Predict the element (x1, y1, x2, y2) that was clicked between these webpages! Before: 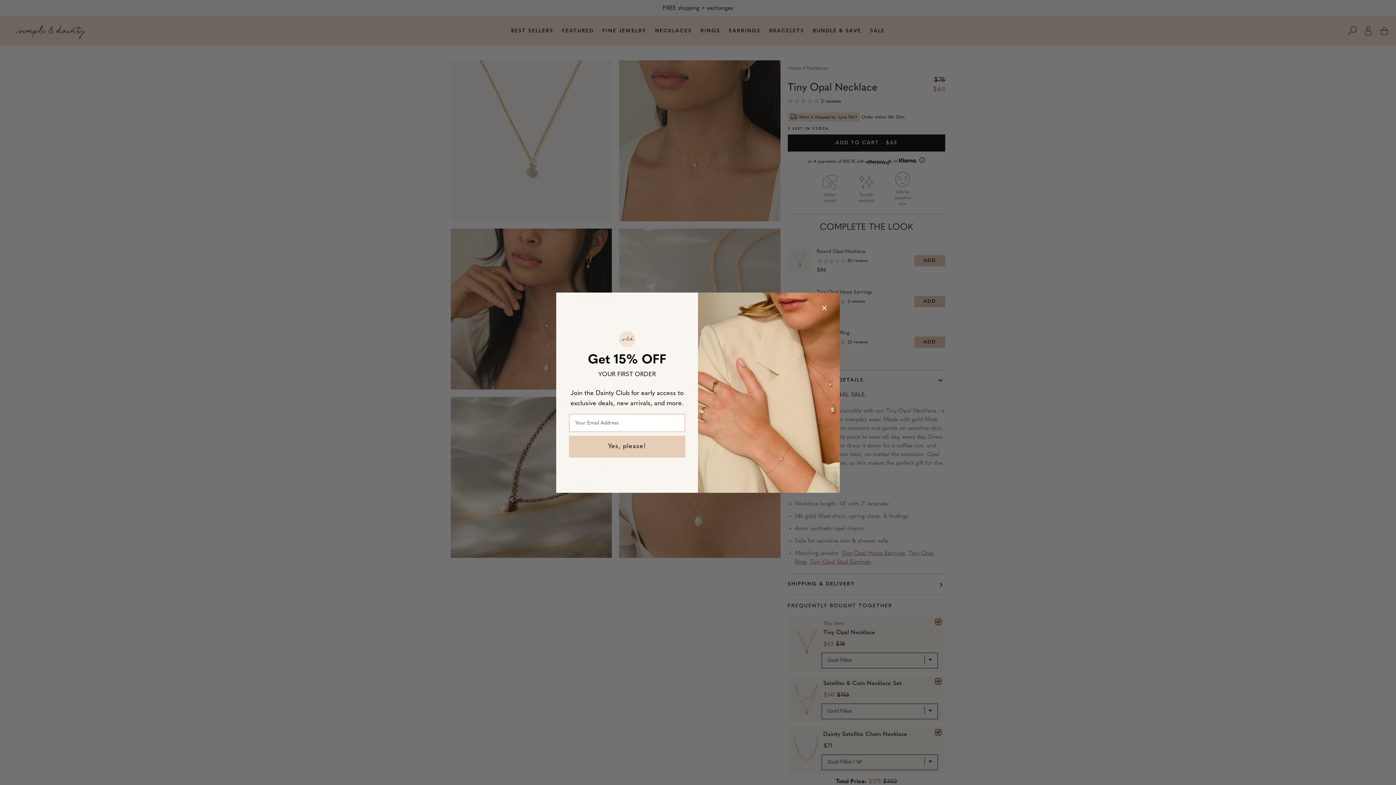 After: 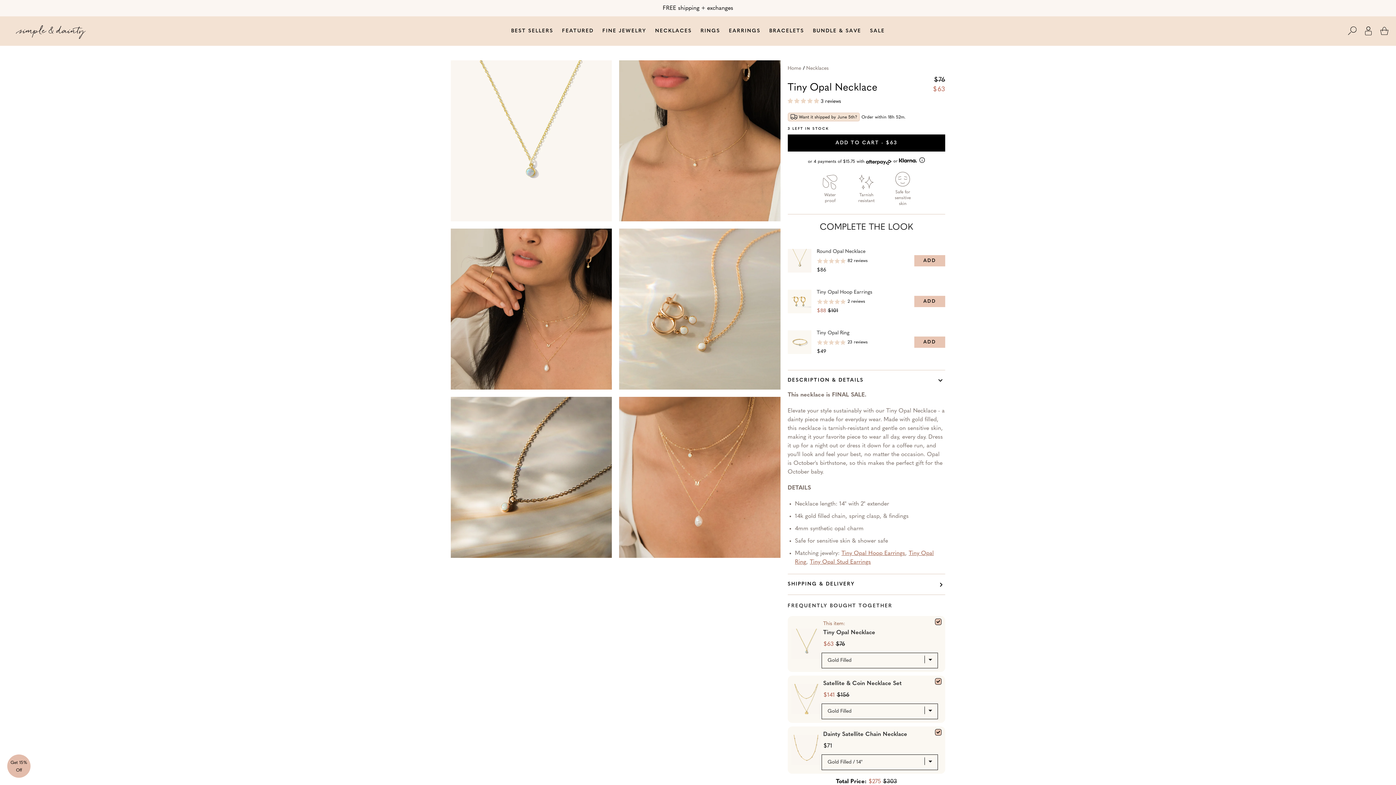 Action: bbox: (820, 303, 829, 312) label: Close dialog